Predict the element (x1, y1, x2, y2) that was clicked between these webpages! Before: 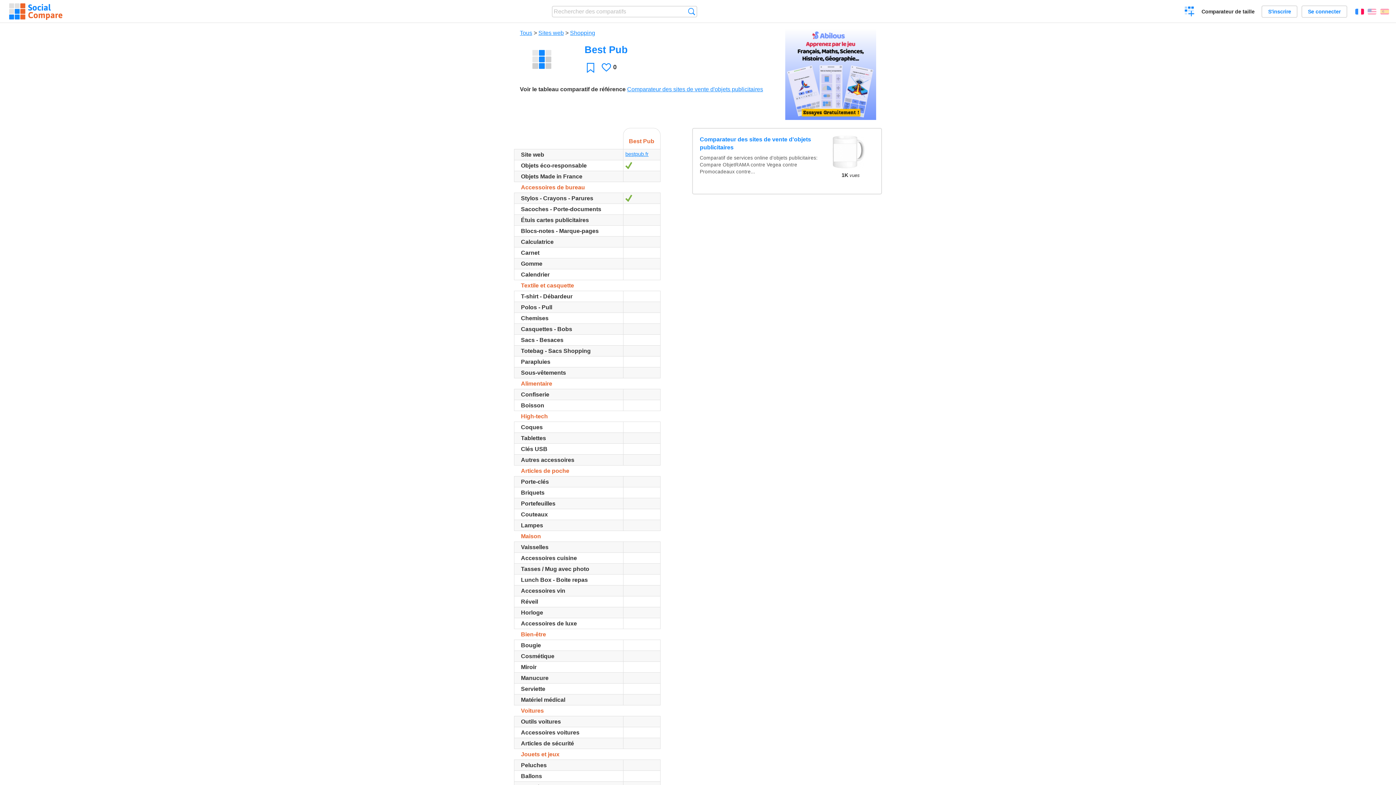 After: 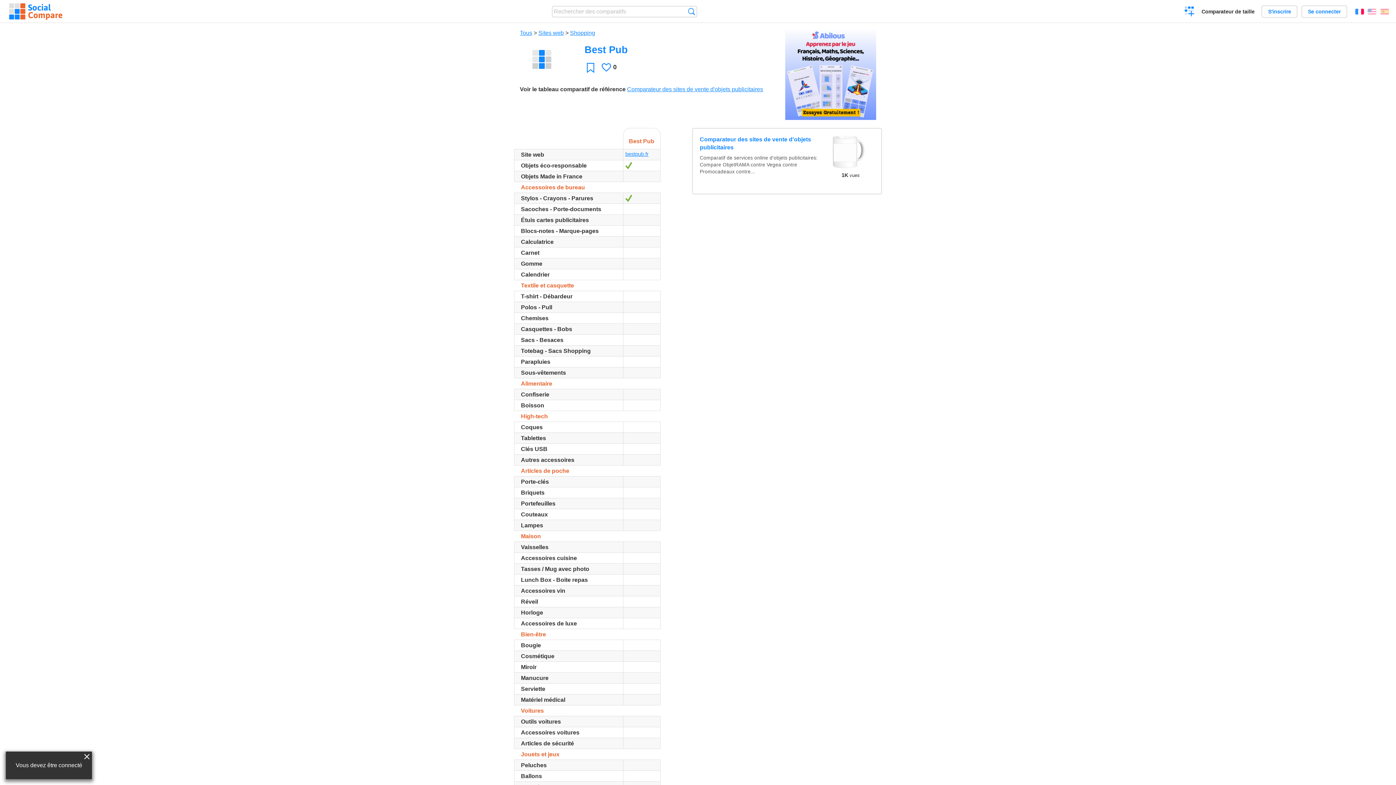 Action: bbox: (1185, 6, 1194, 16) label: Créer un comparatif